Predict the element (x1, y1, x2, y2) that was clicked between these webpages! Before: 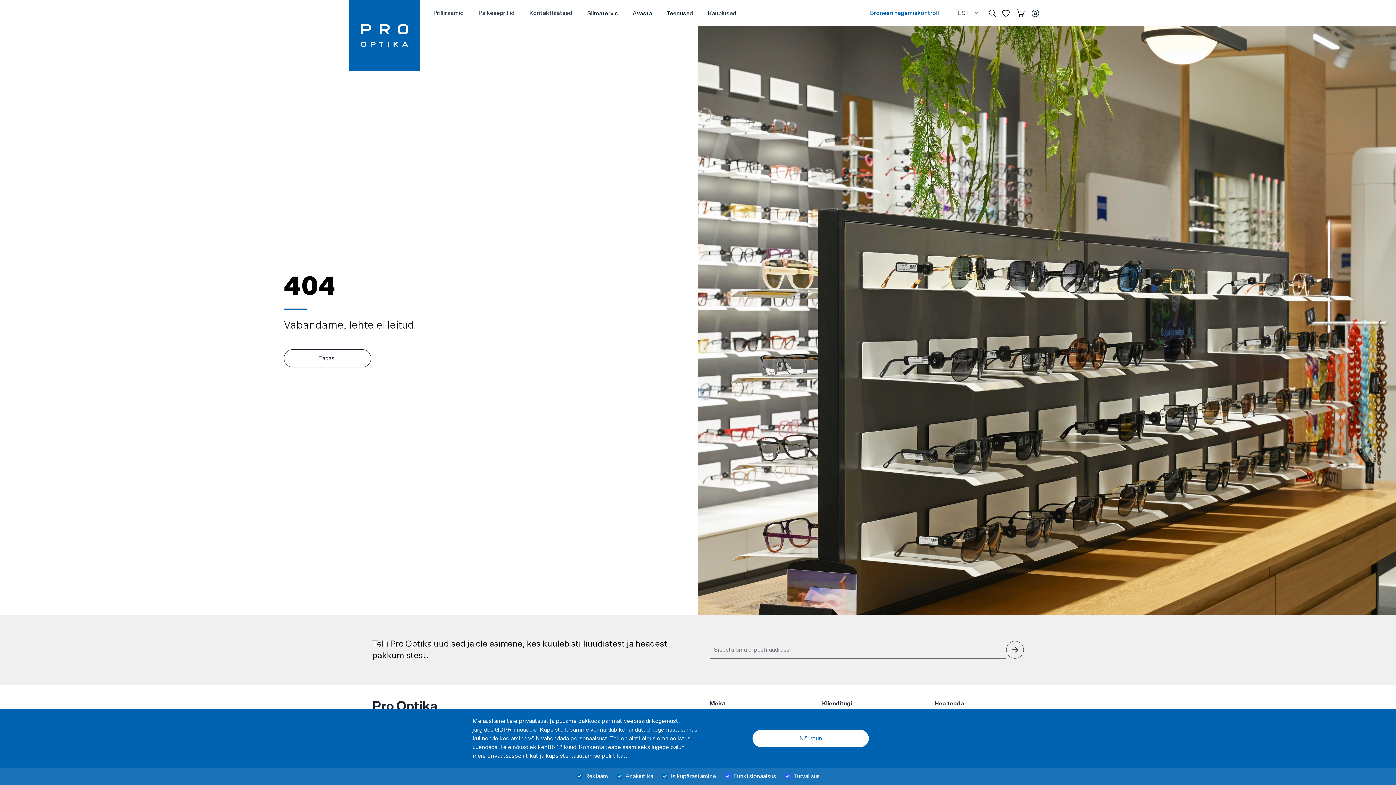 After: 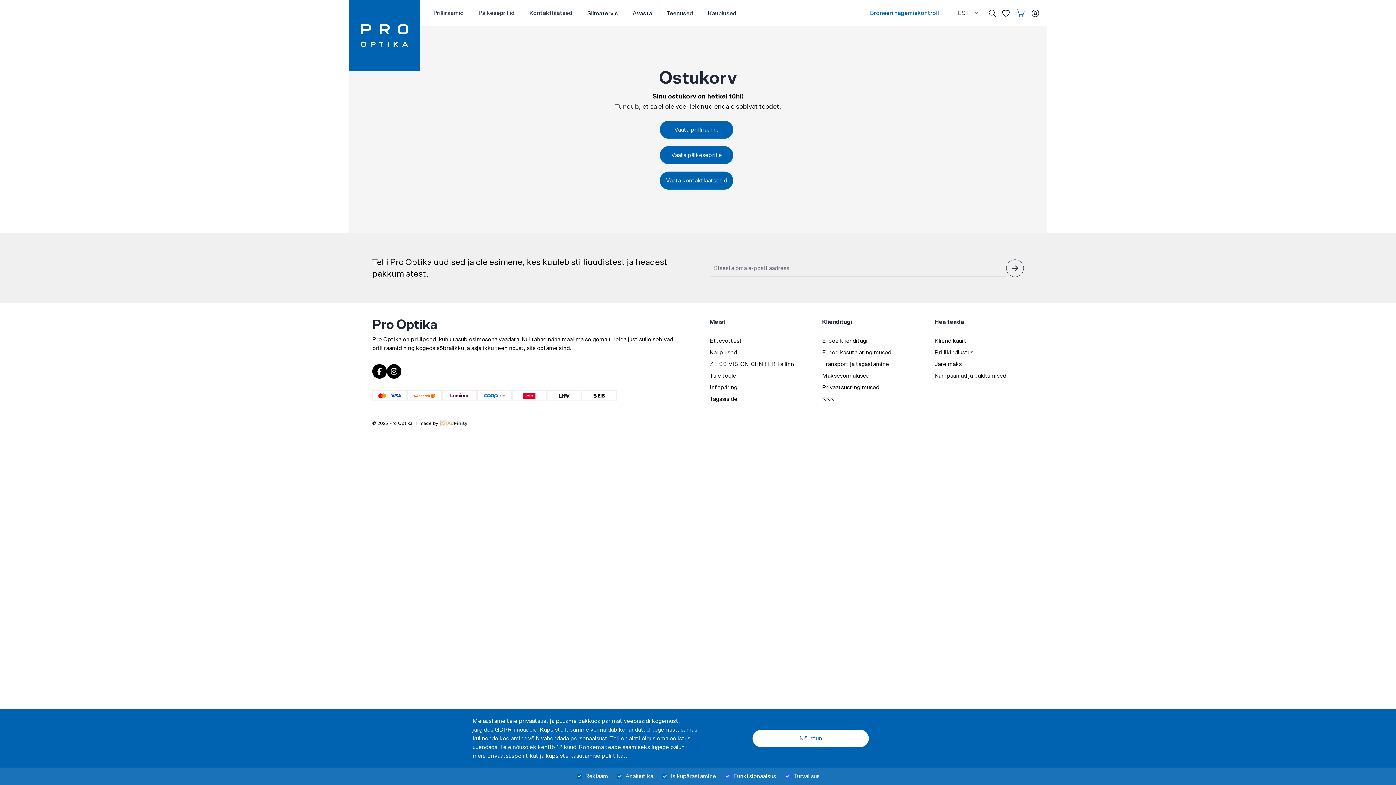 Action: bbox: (1016, 8, 1025, 17)